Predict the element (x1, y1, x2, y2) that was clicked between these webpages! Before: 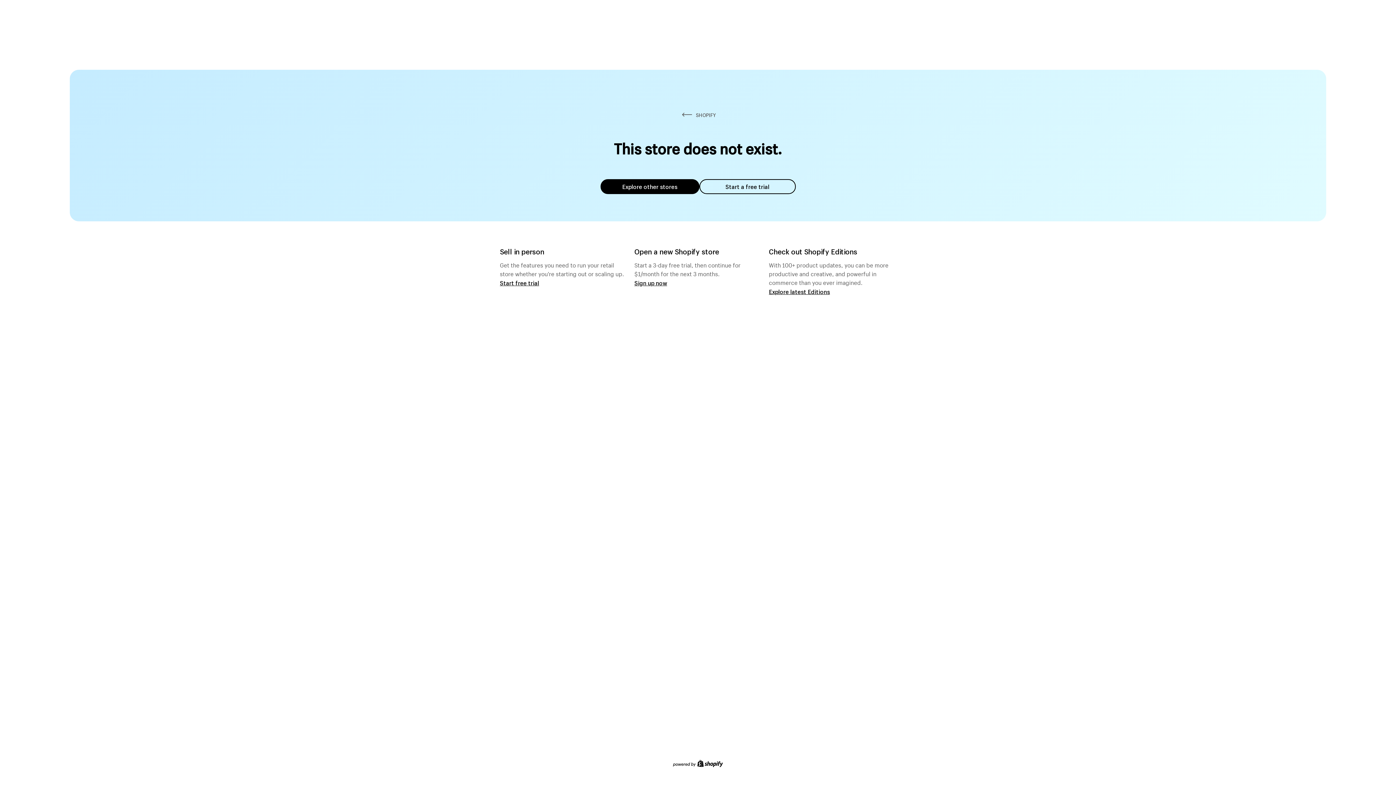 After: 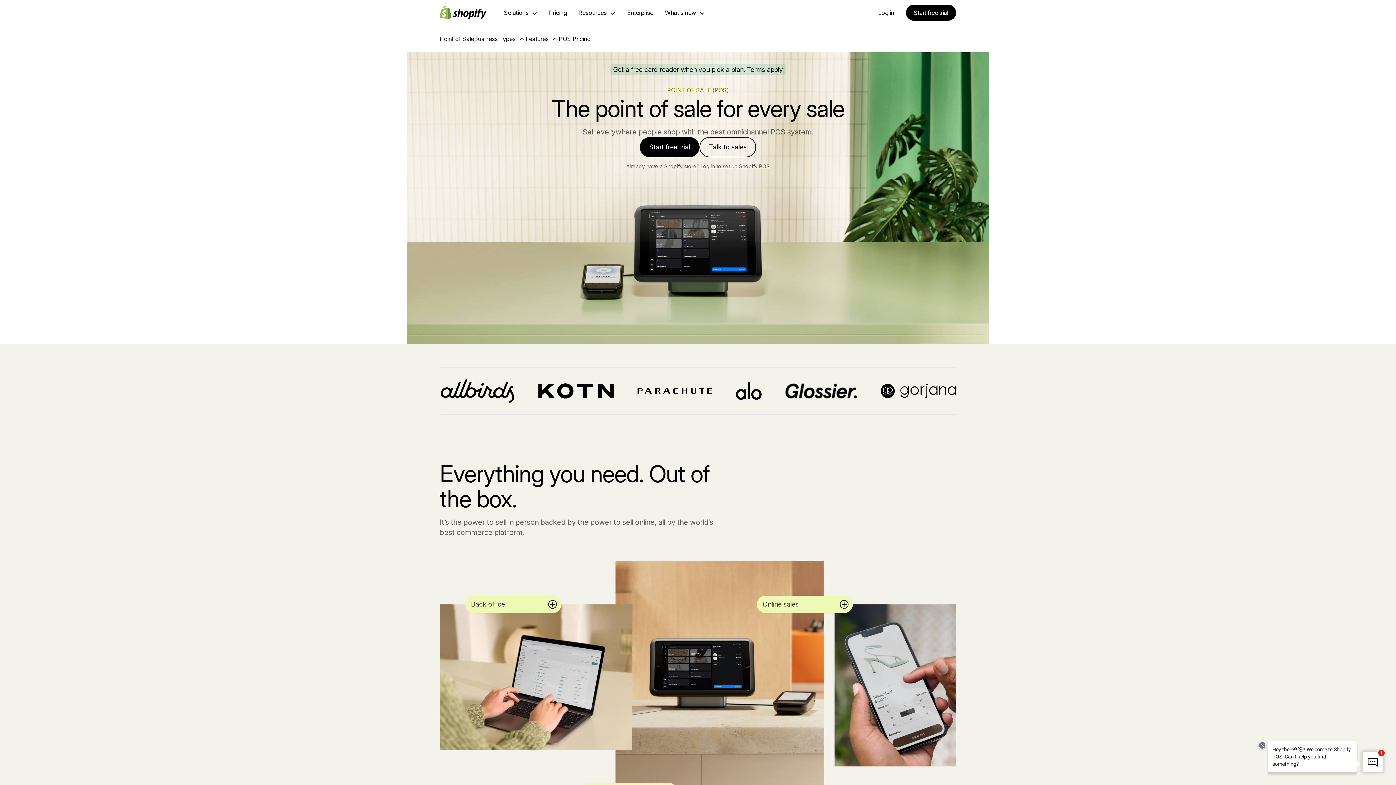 Action: label: Start free trial bbox: (500, 279, 539, 286)